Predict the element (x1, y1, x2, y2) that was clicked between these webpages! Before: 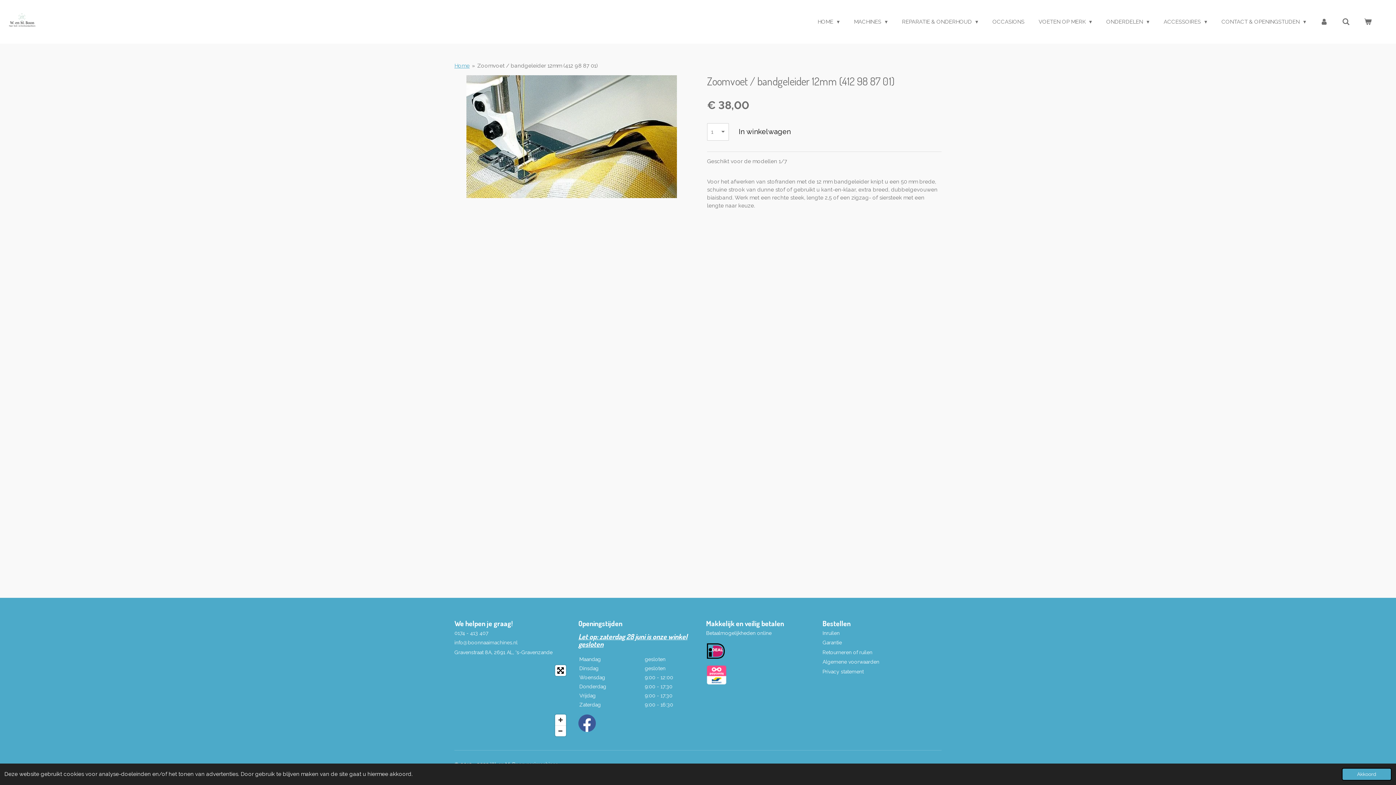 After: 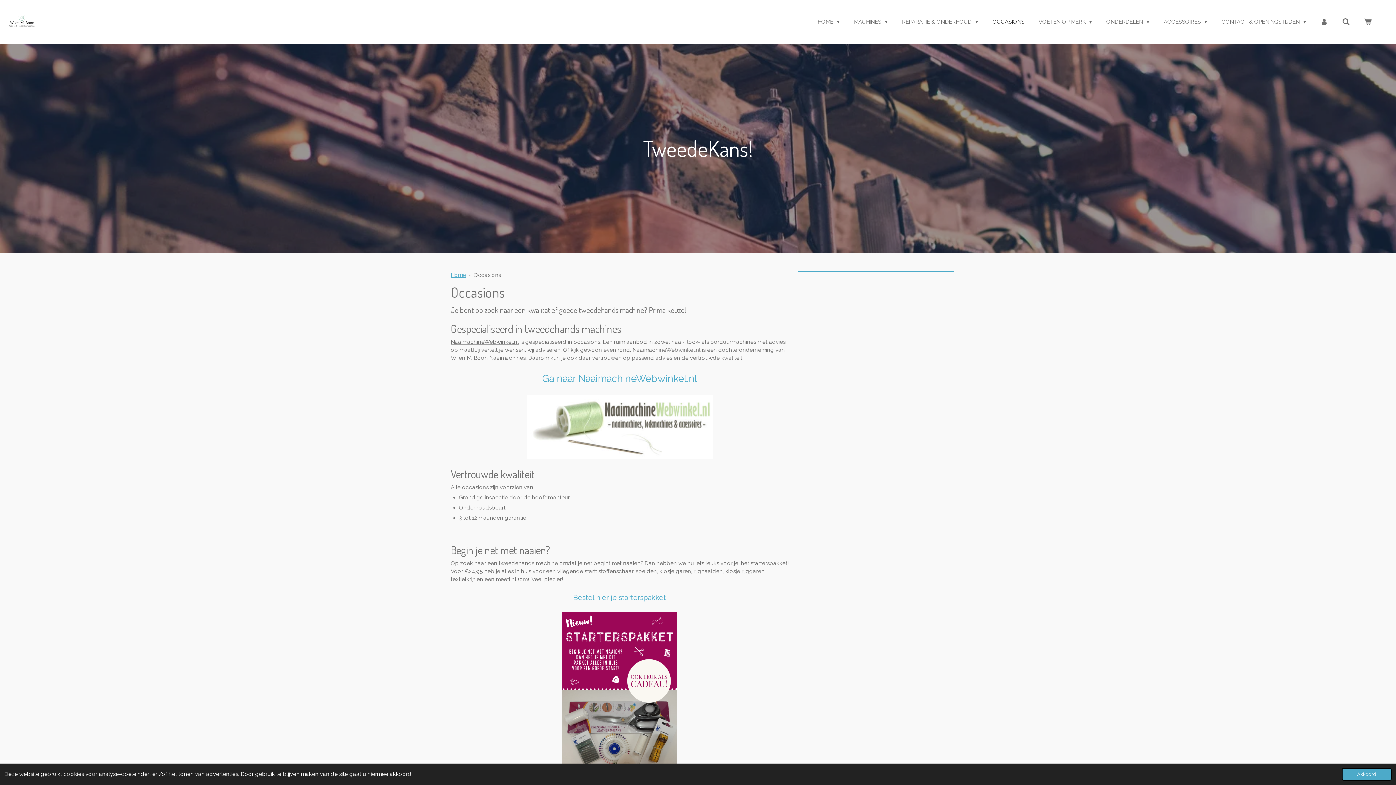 Action: label: OCCASIONS bbox: (988, 16, 1029, 27)